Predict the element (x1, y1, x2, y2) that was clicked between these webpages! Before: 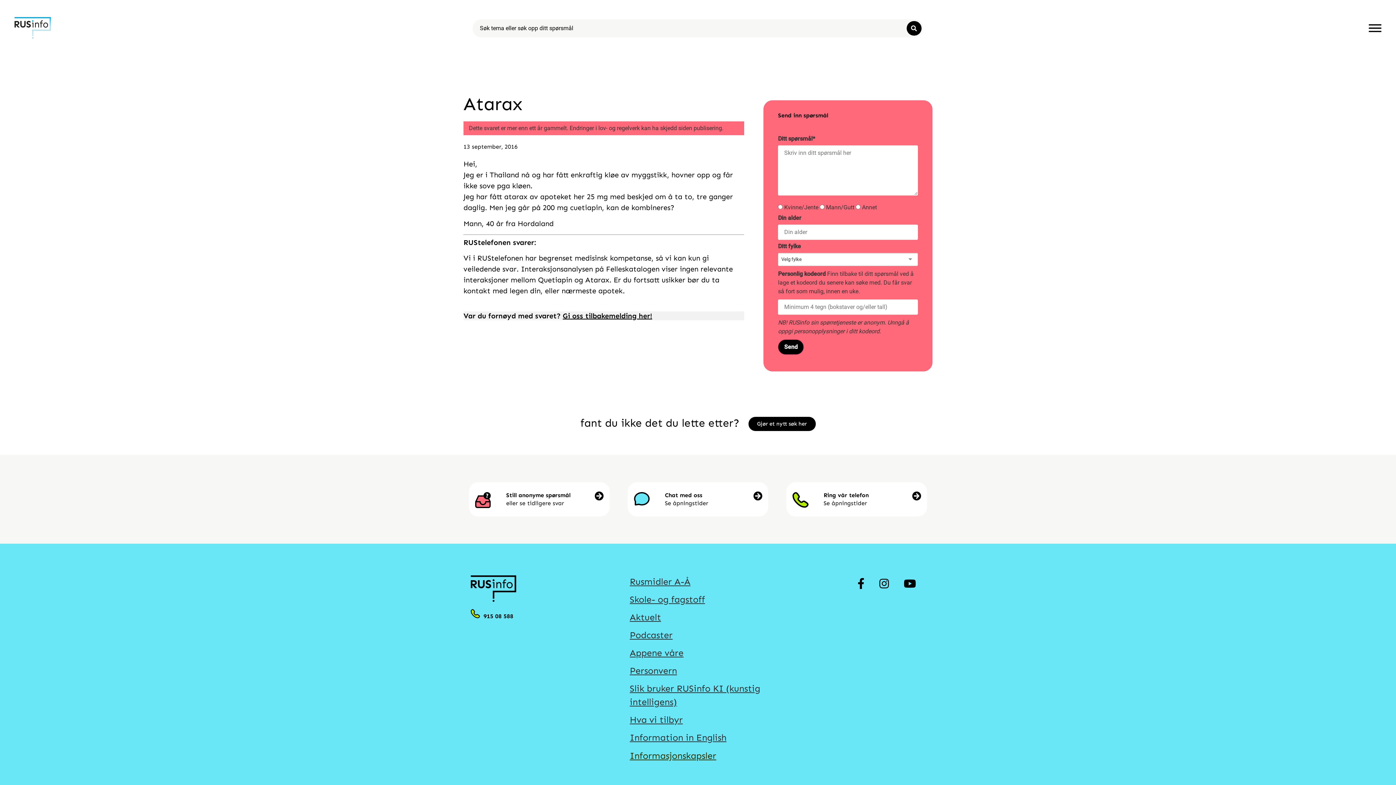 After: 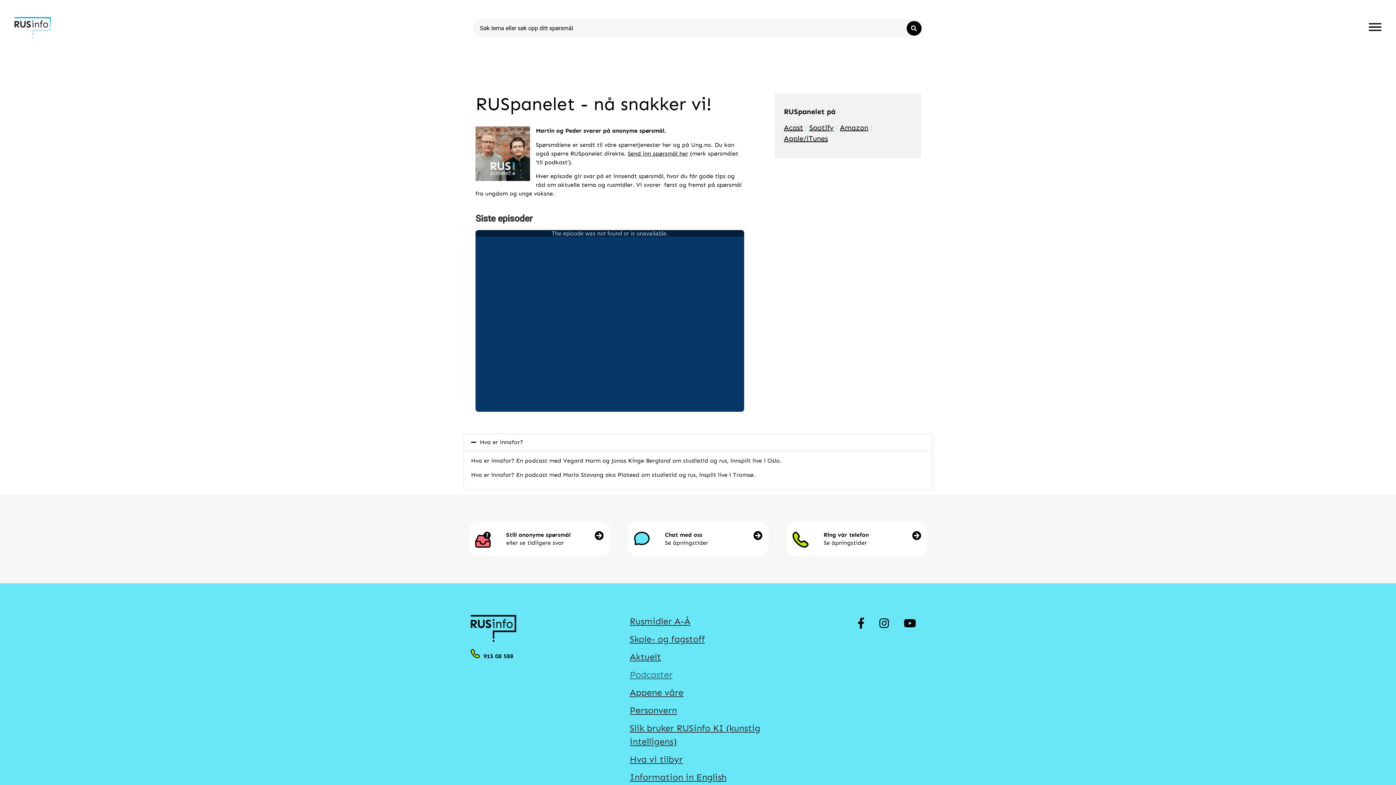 Action: label: Podcaster bbox: (629, 626, 766, 642)